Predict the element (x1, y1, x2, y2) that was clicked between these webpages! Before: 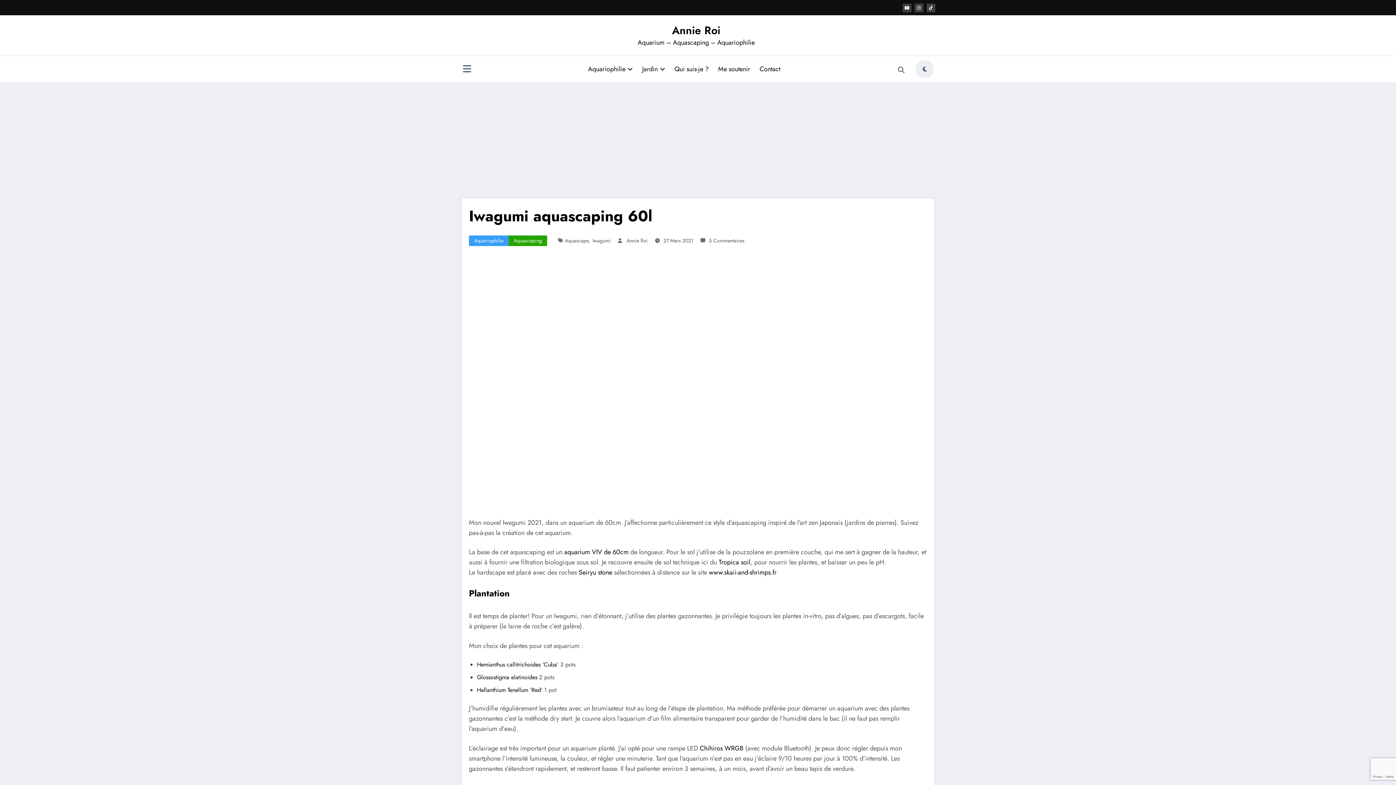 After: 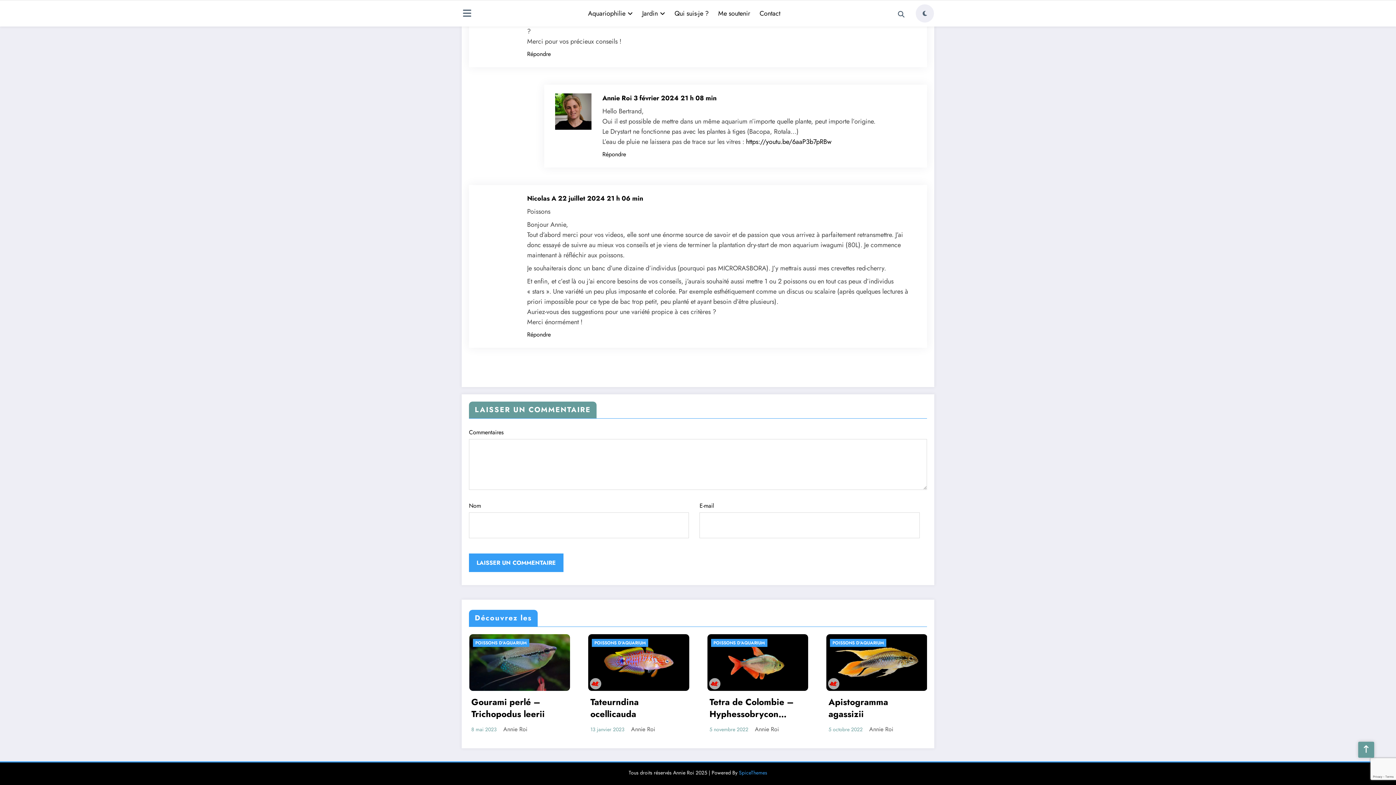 Action: bbox: (709, 237, 744, 244) label: 5 Commentaires